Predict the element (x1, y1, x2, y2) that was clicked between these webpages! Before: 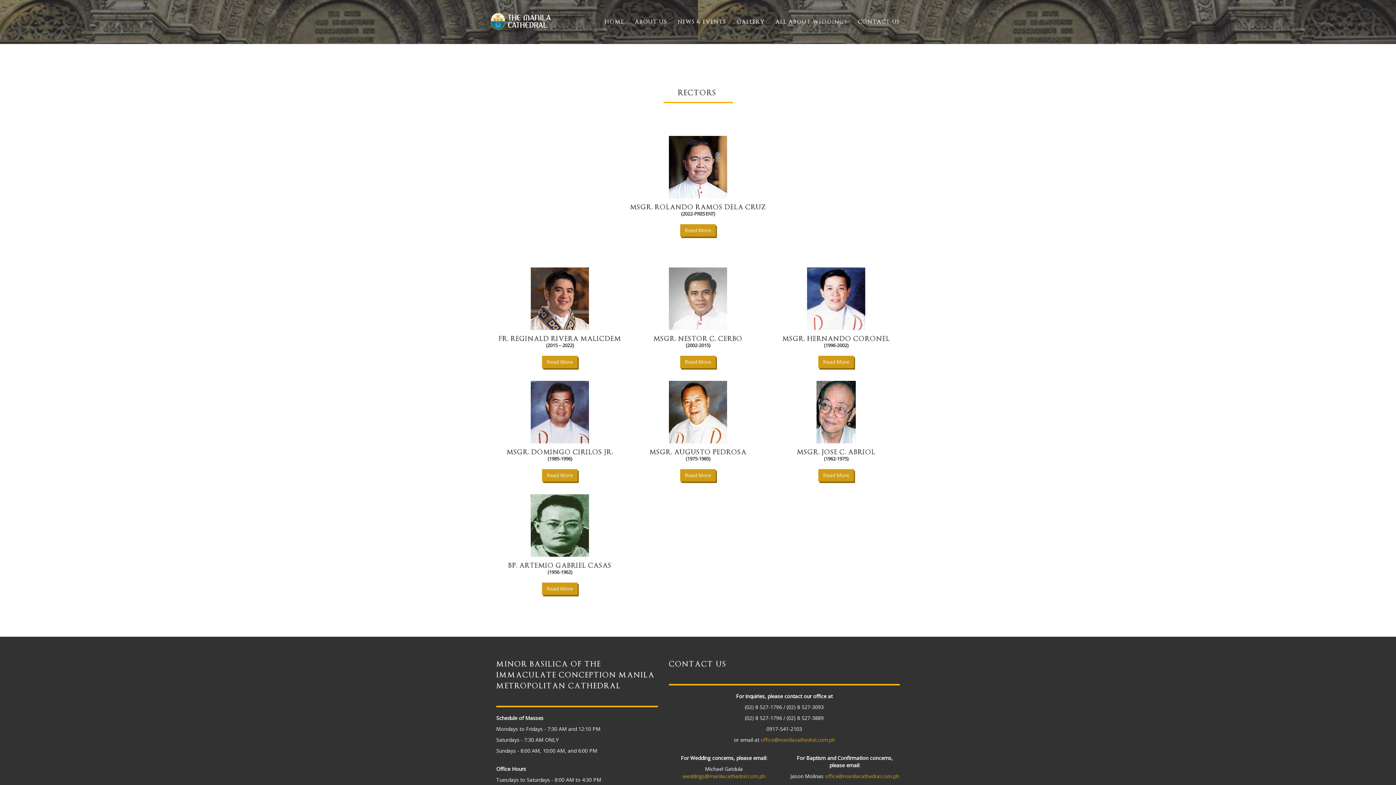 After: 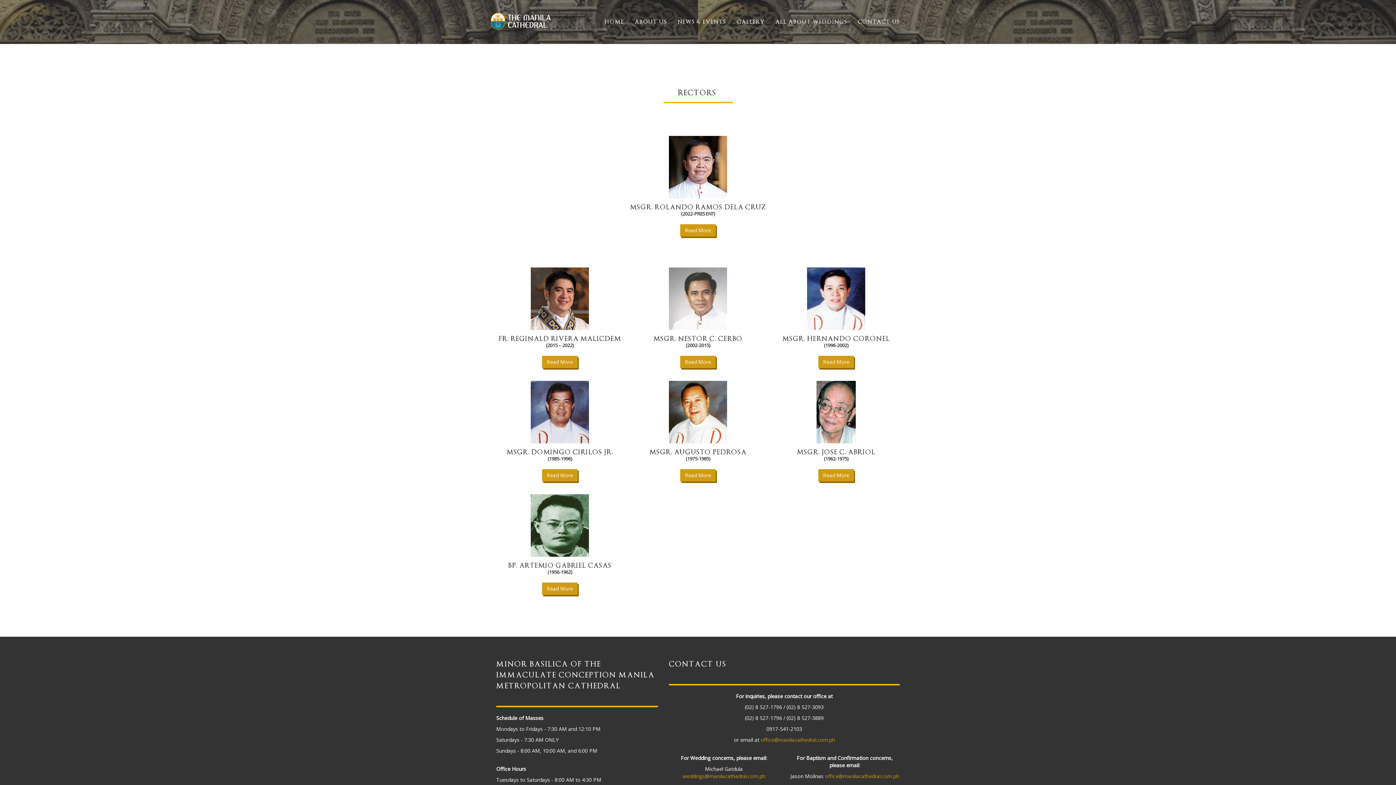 Action: label: weddings@manilacathedral.com.ph bbox: (682, 773, 765, 780)